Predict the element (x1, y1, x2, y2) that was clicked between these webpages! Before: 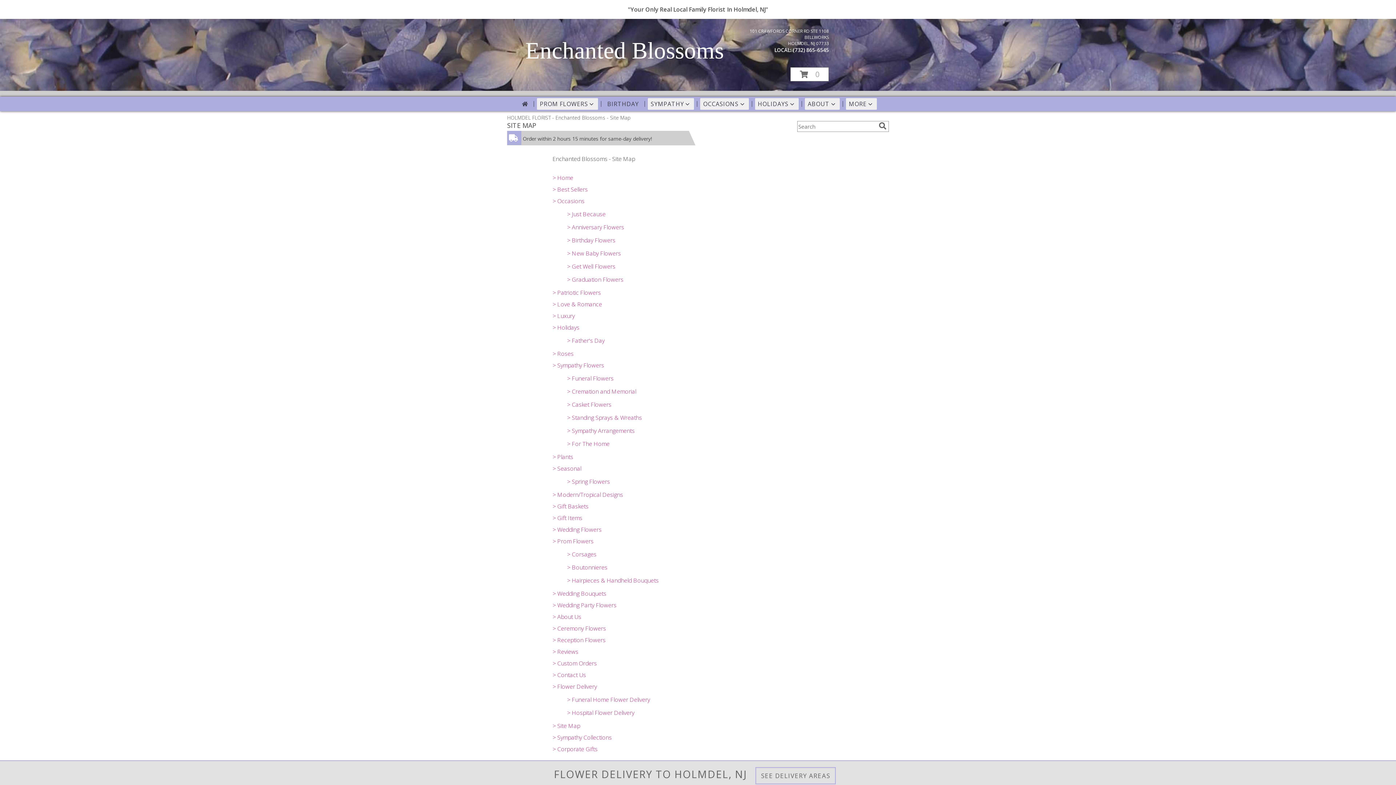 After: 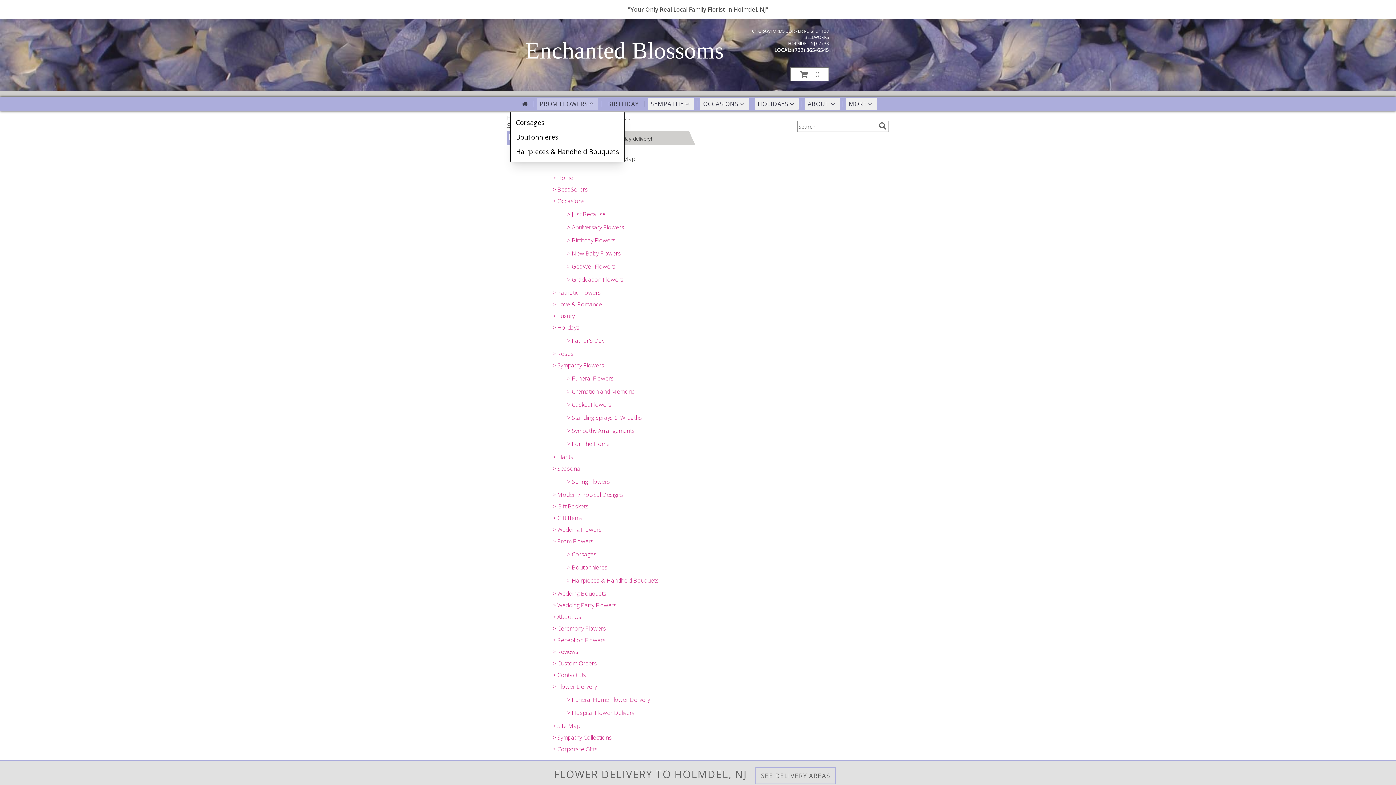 Action: label: PROM FLOWERS bbox: (537, 98, 598, 109)